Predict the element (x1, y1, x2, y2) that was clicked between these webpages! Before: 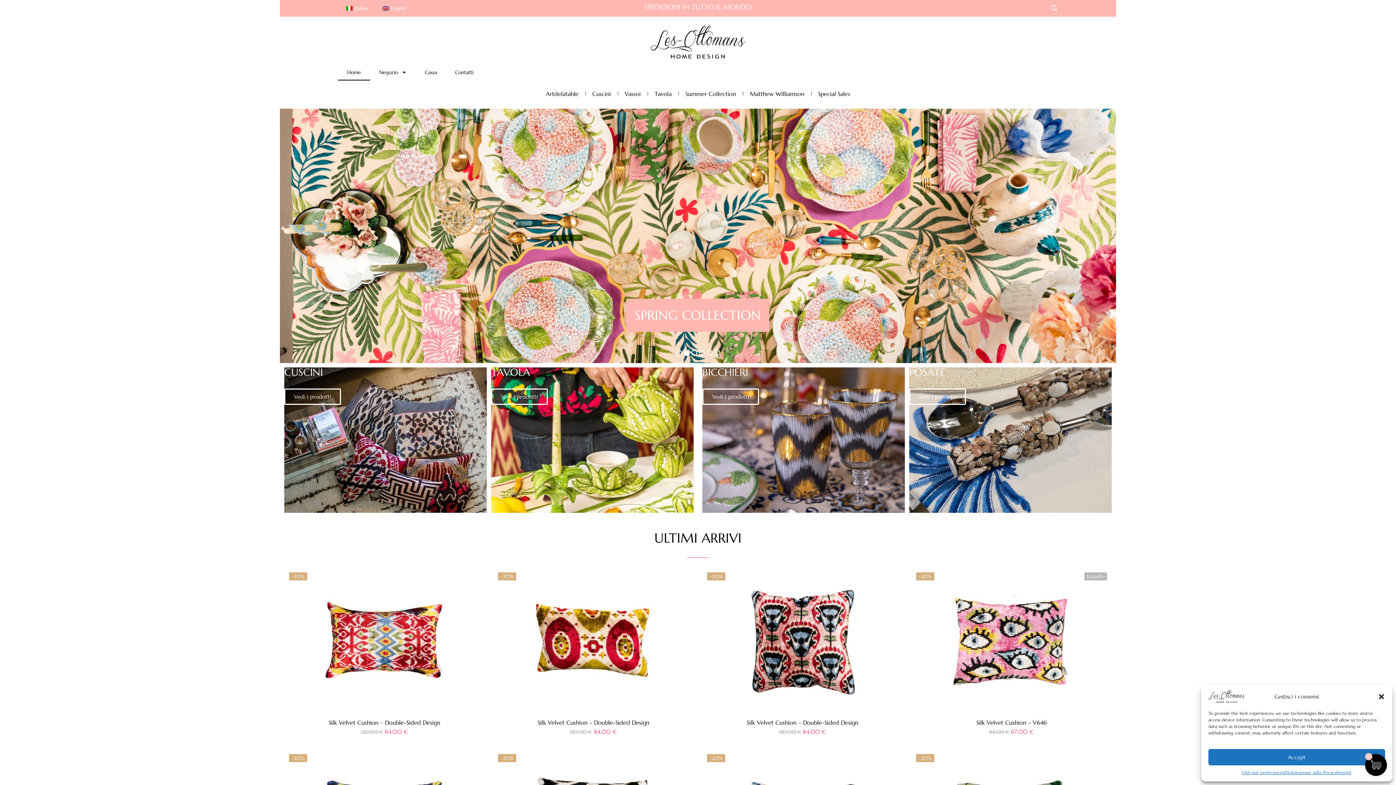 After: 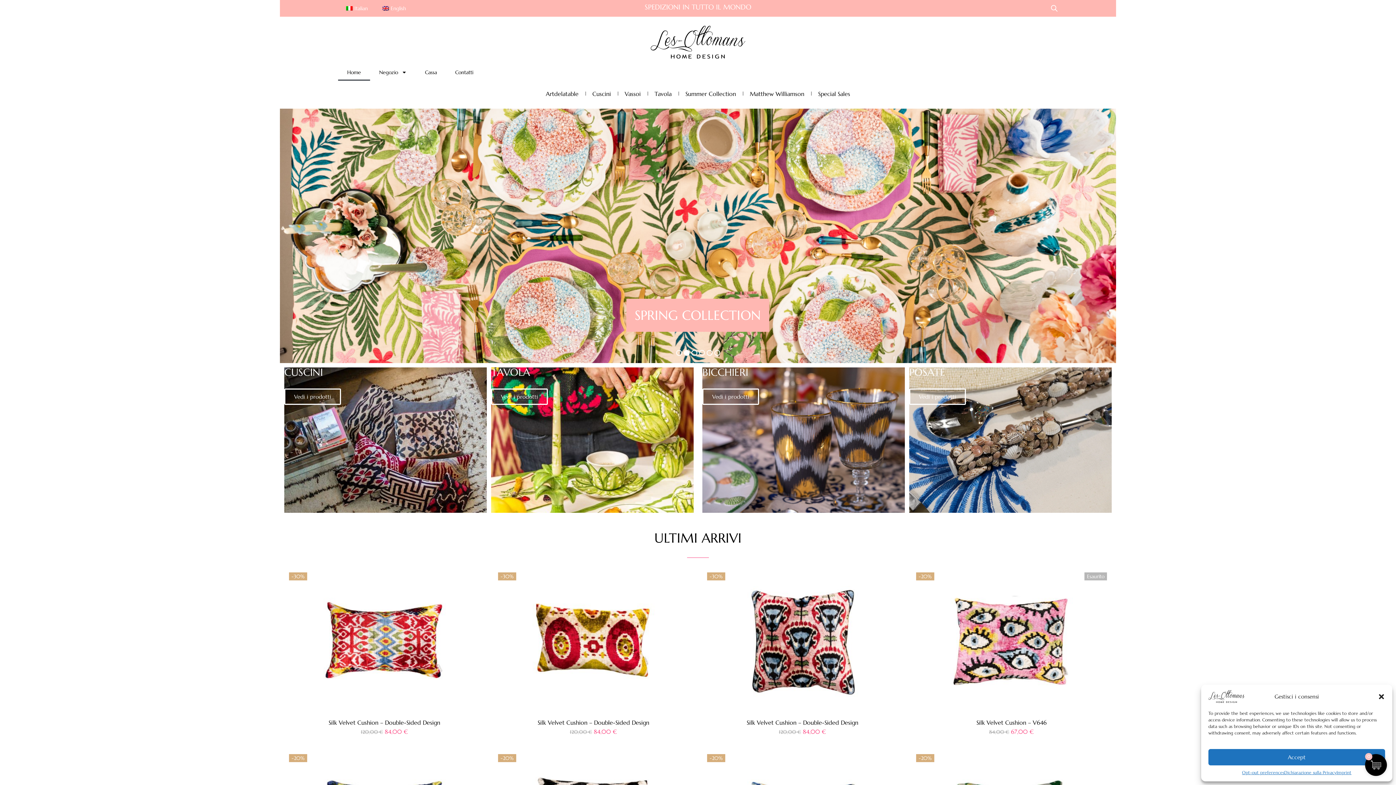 Action: bbox: (650, 25, 745, 58)